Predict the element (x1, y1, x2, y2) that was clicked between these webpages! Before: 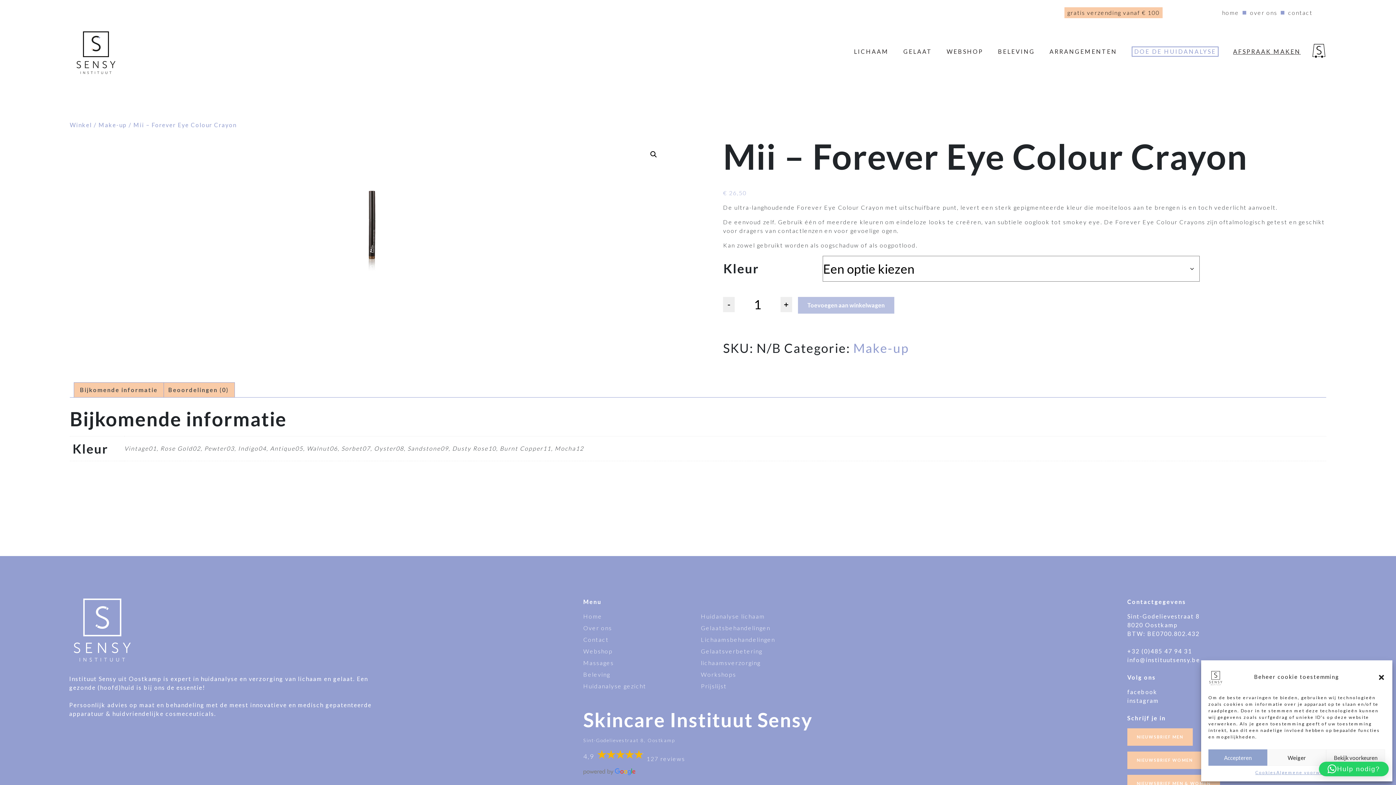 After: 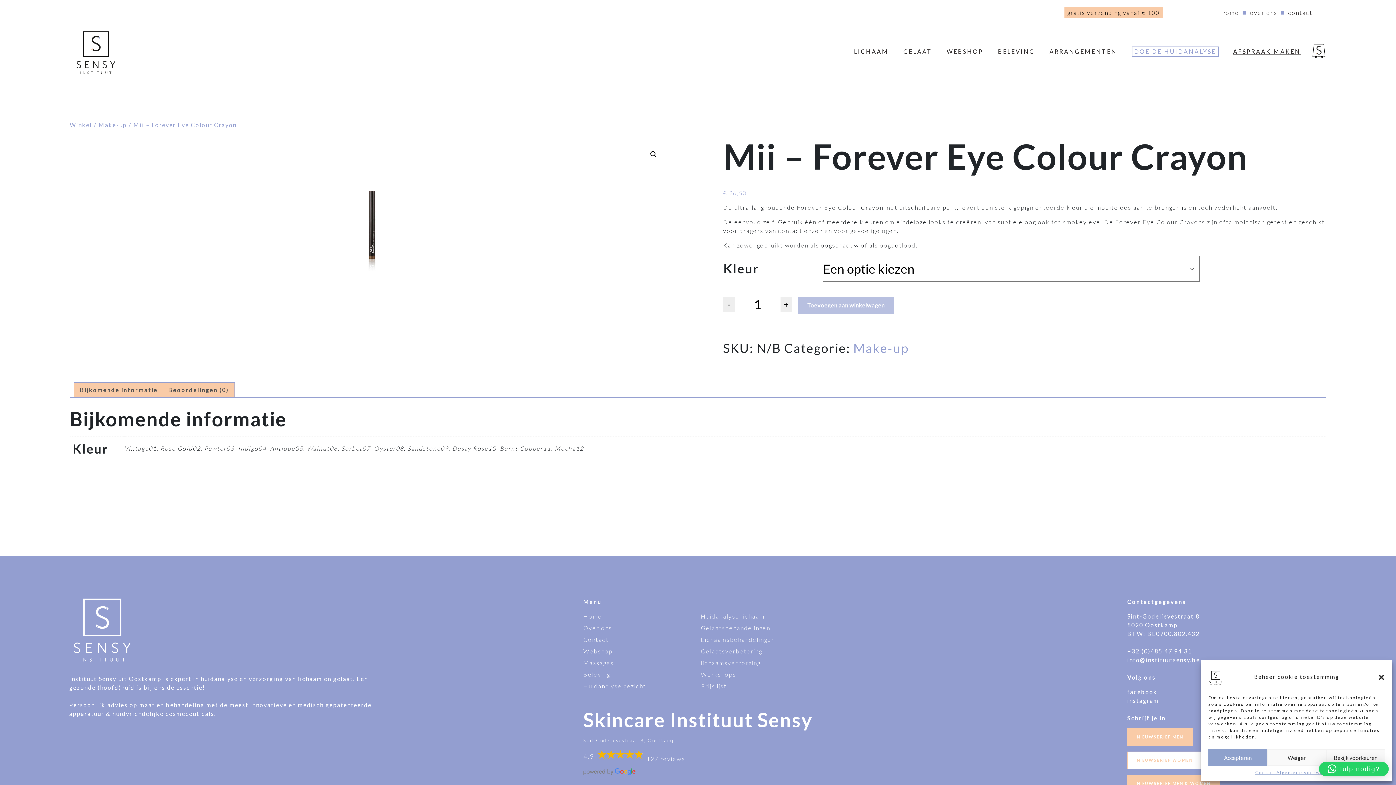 Action: bbox: (1127, 752, 1202, 769) label: NIEUWSBRIEF WOMEN